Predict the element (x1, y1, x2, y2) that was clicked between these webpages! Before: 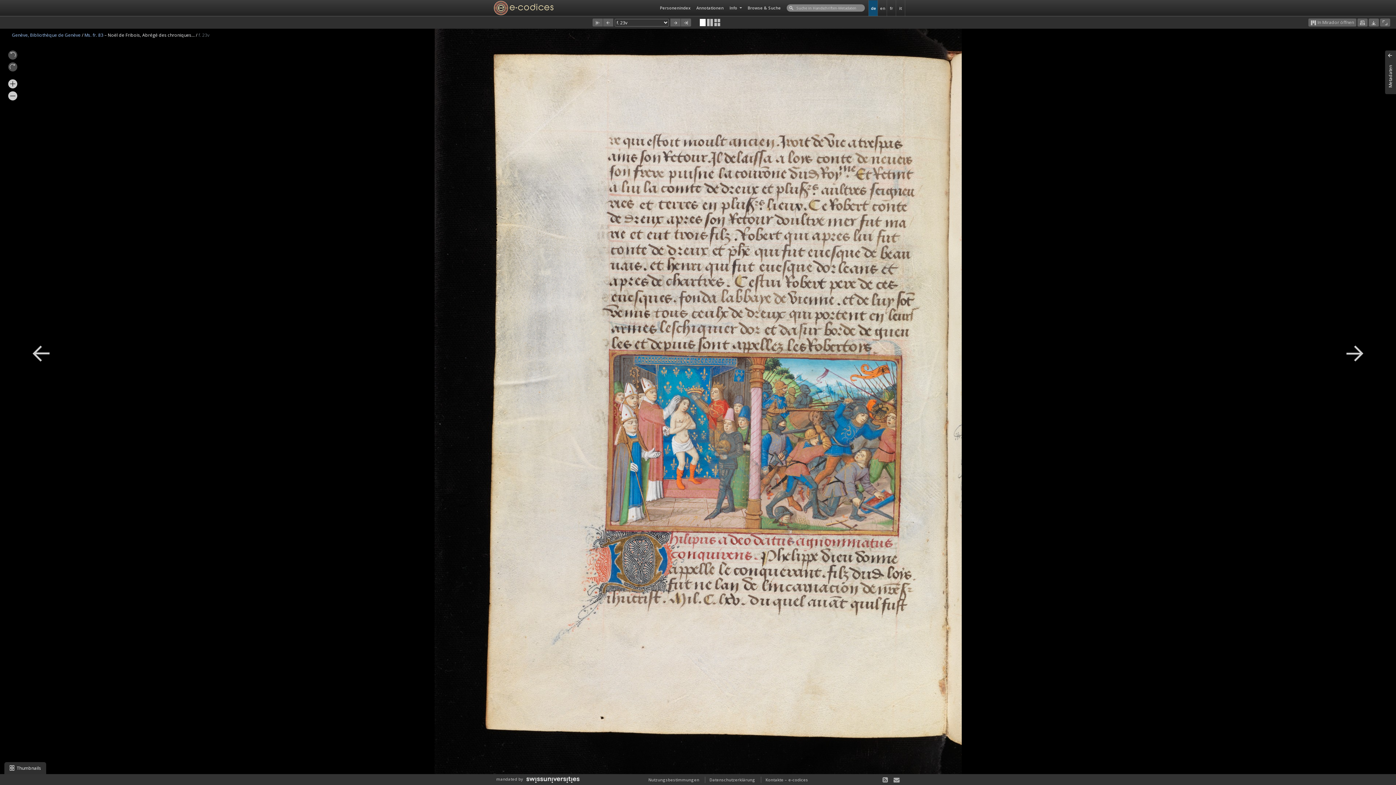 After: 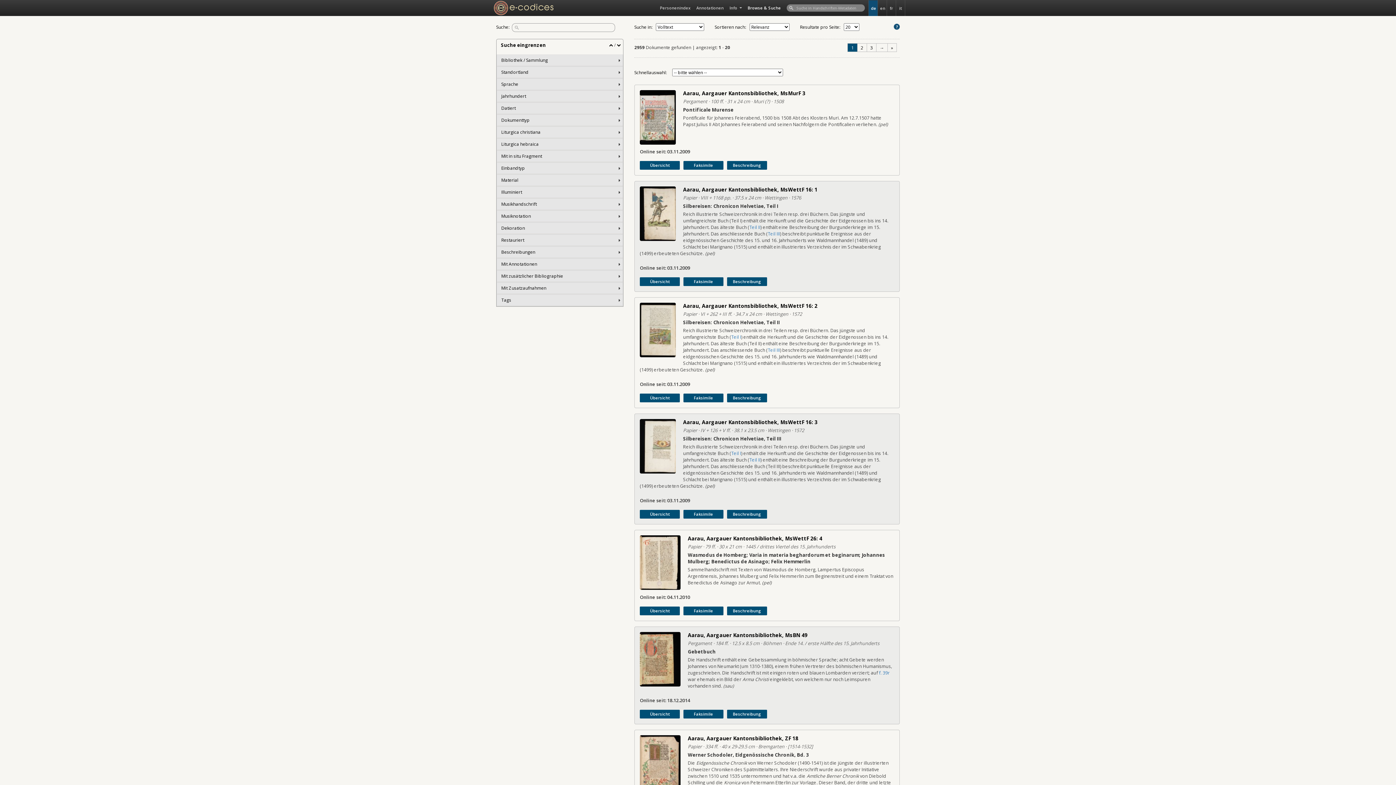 Action: label: Browse & Suche bbox: (744, 0, 784, 15)